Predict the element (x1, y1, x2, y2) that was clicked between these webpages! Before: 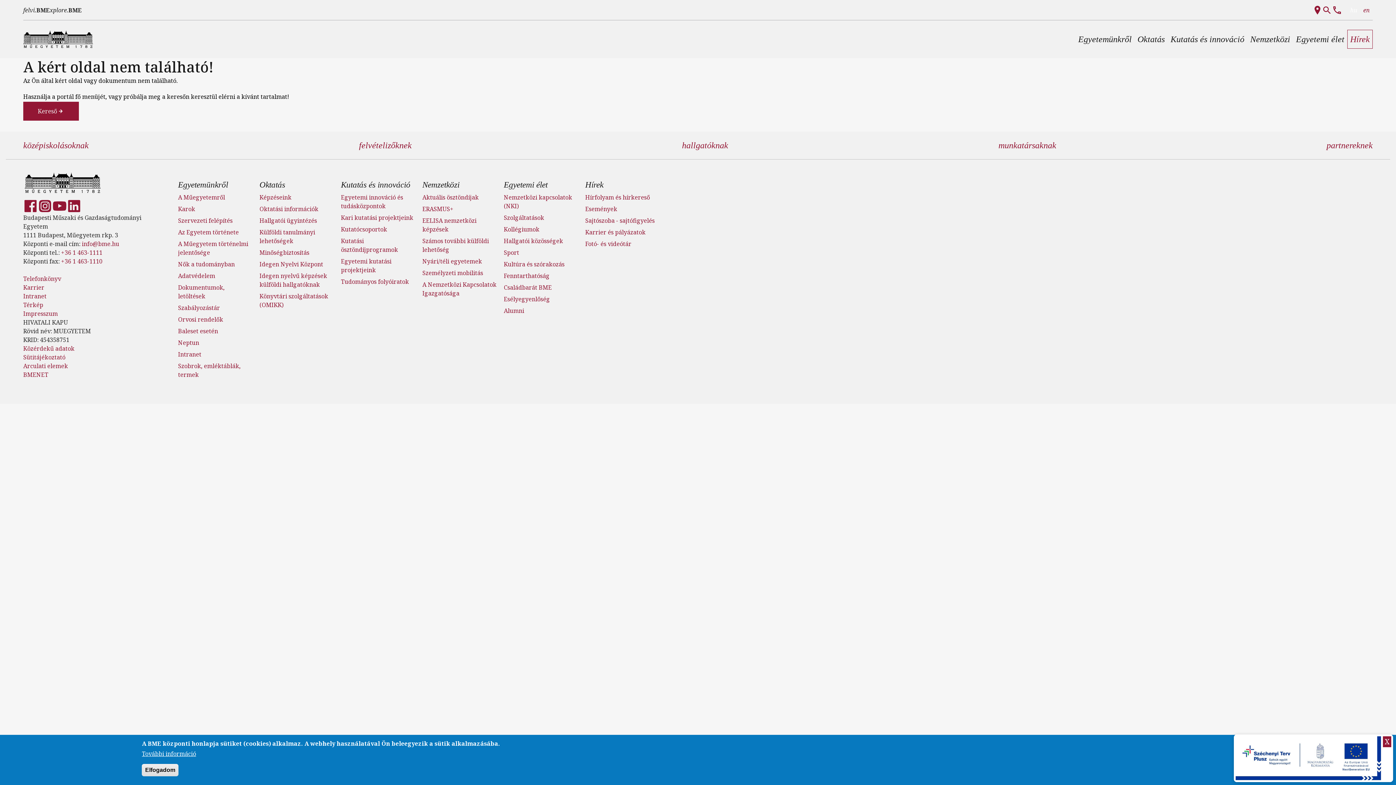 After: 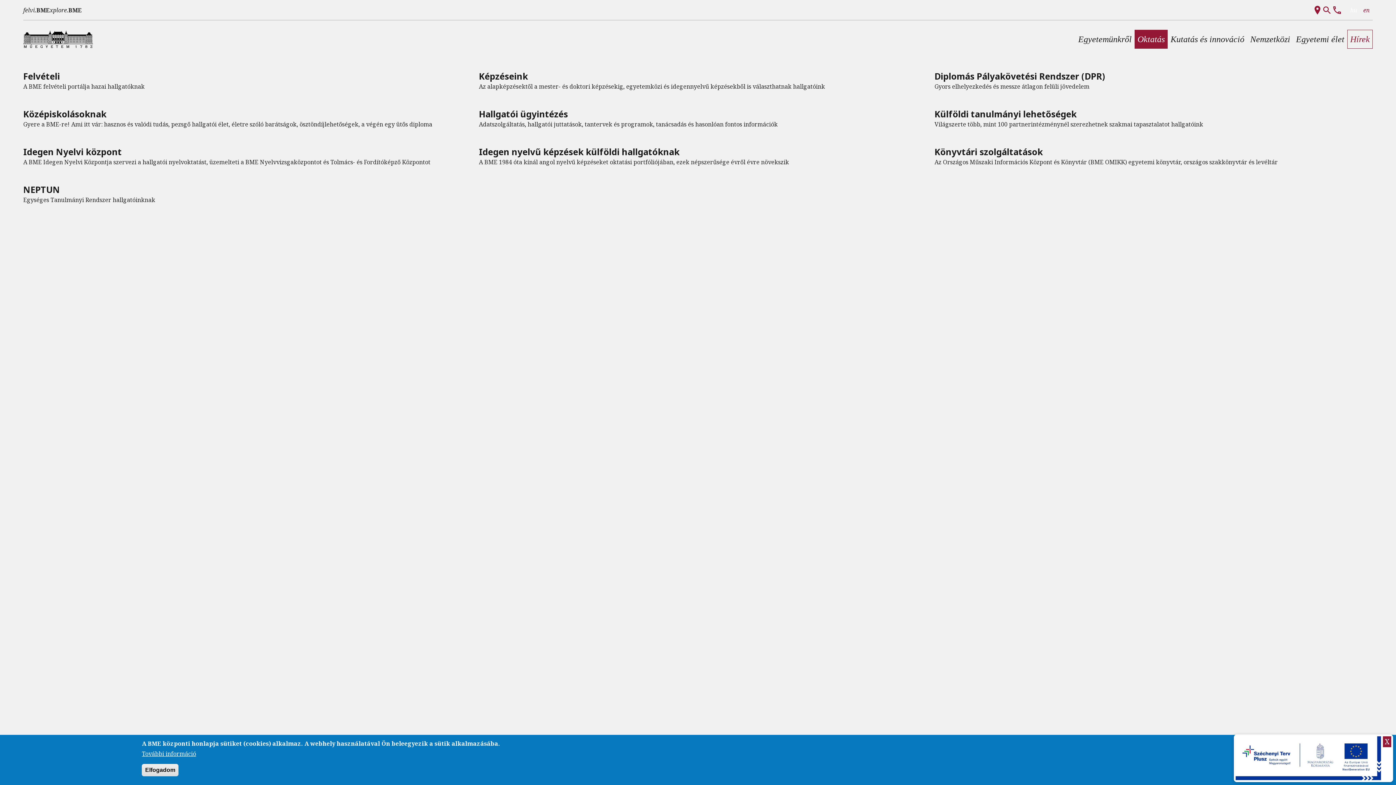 Action: bbox: (1134, 29, 1168, 48) label: Oktatás